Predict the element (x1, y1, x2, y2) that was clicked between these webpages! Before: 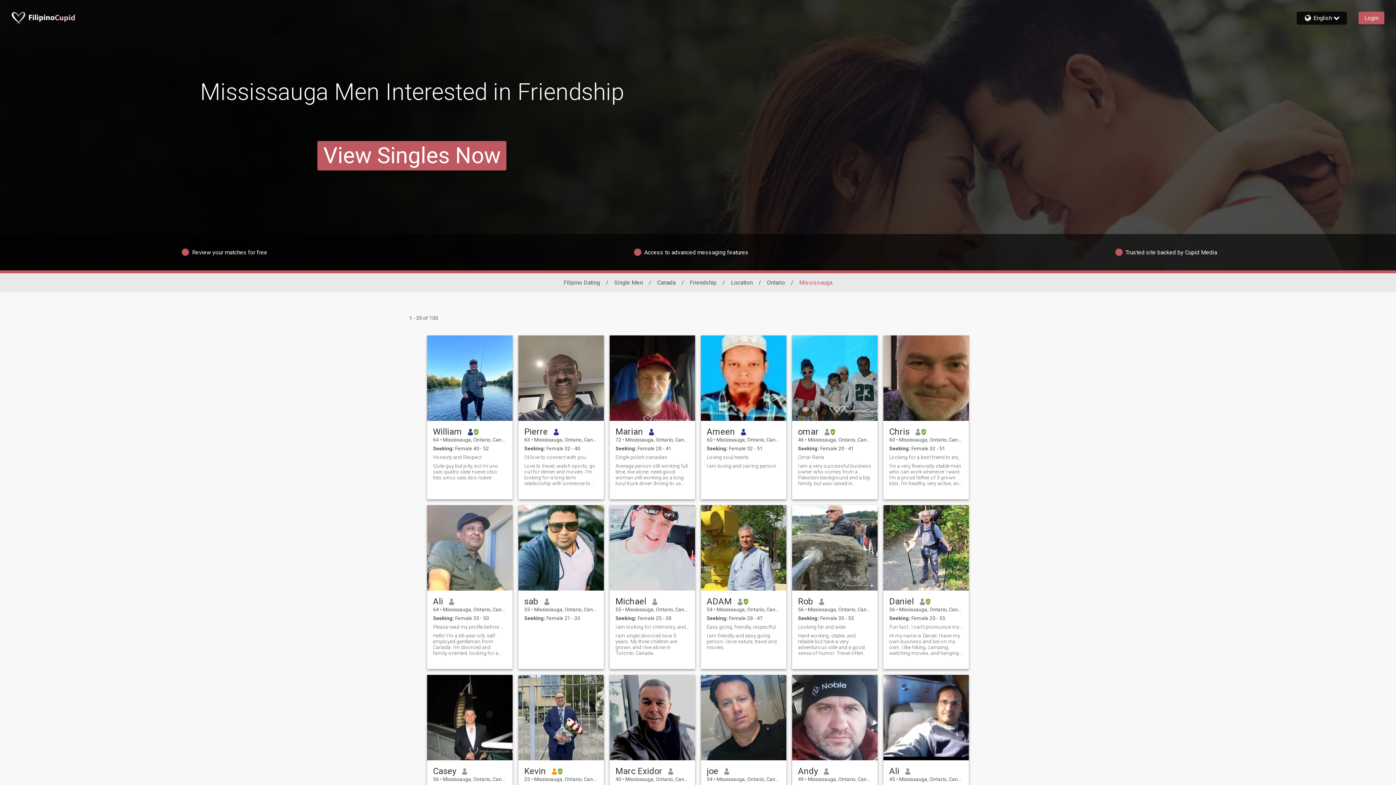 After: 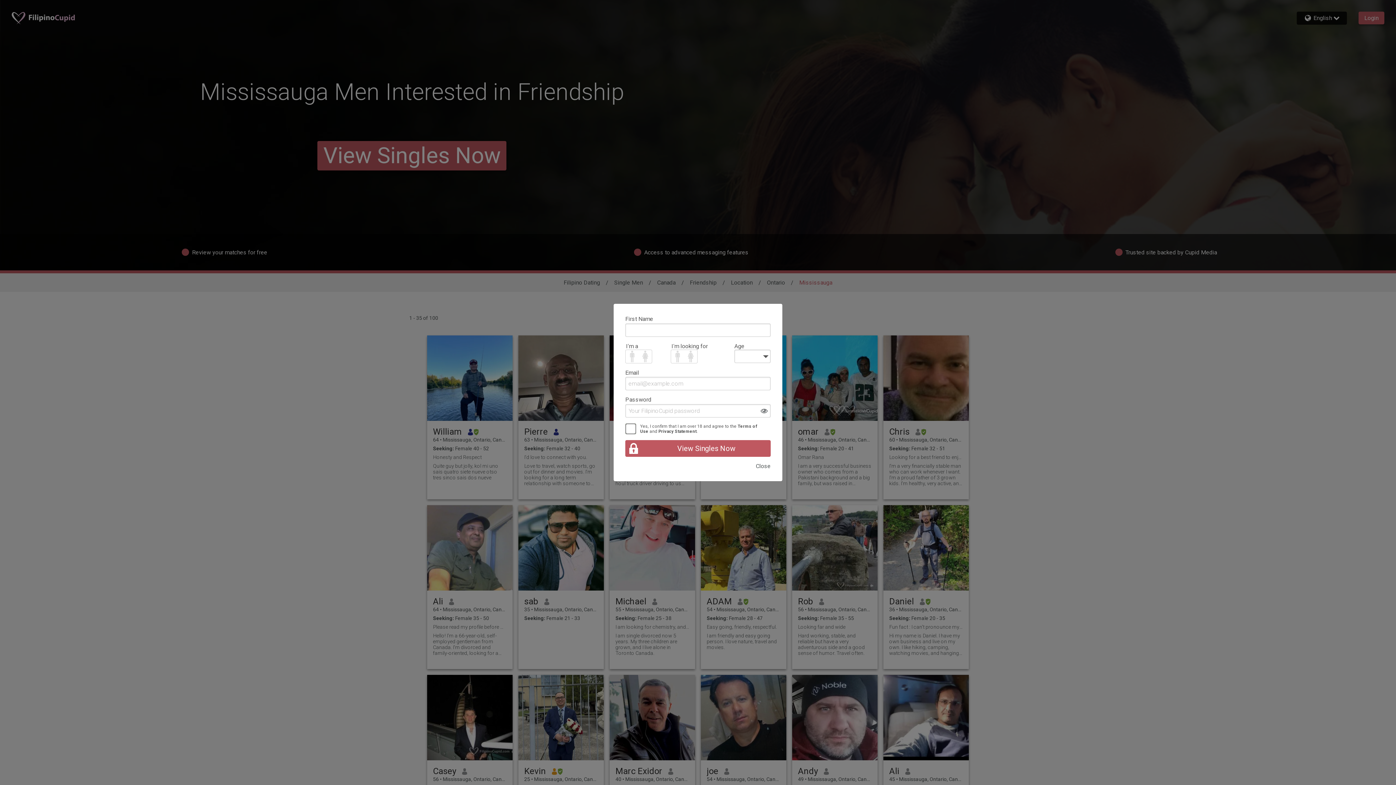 Action: bbox: (792, 675, 877, 760)